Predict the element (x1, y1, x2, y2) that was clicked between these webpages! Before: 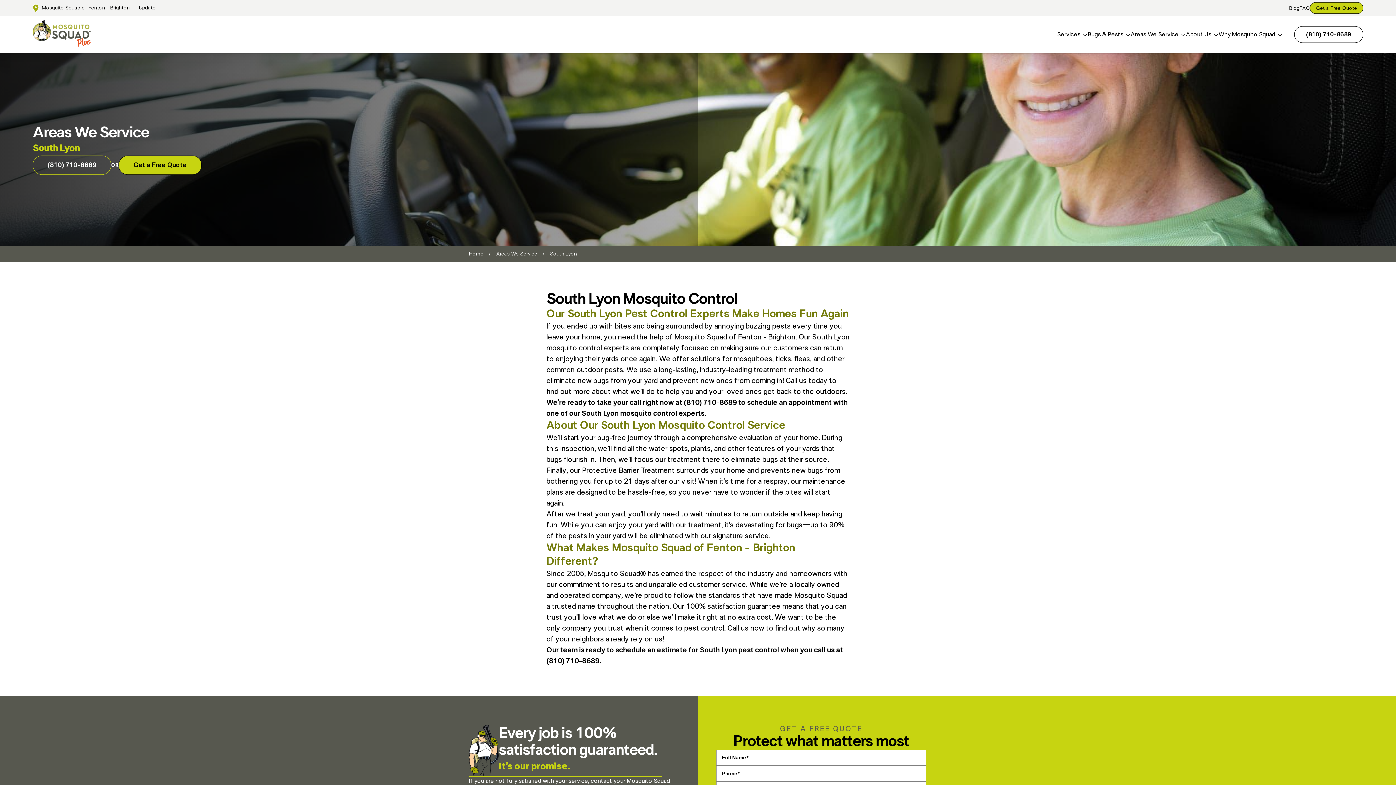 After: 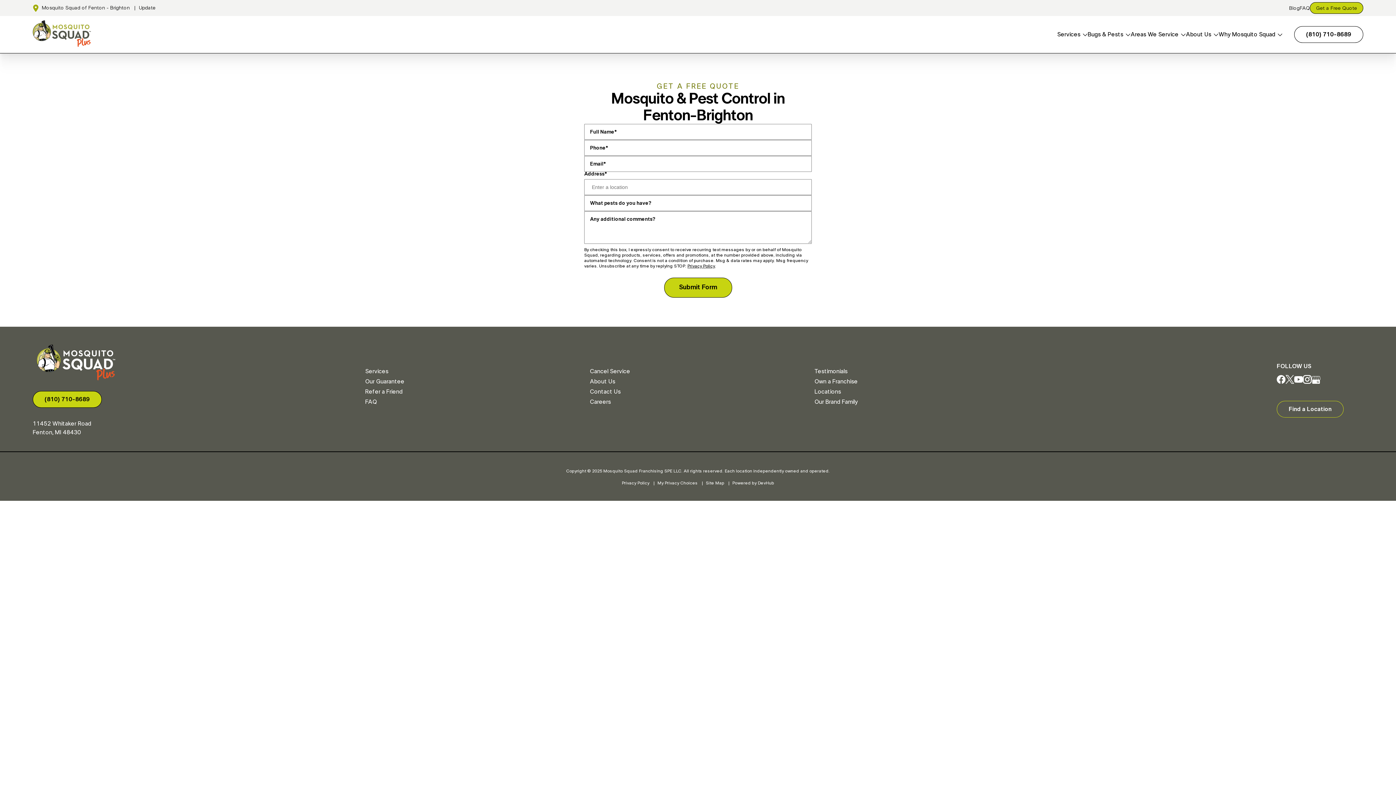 Action: bbox: (118, 155, 201, 175) label: Get a Free Quote